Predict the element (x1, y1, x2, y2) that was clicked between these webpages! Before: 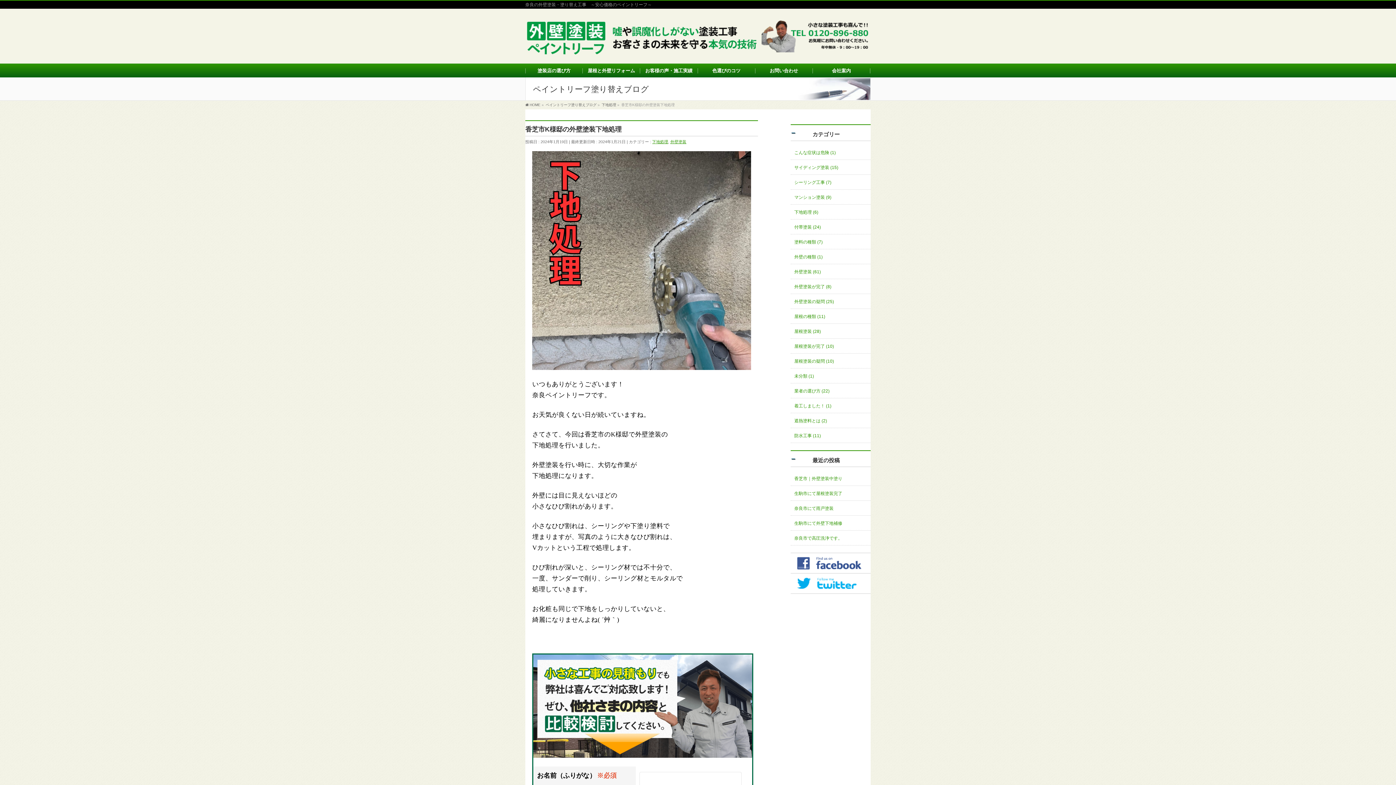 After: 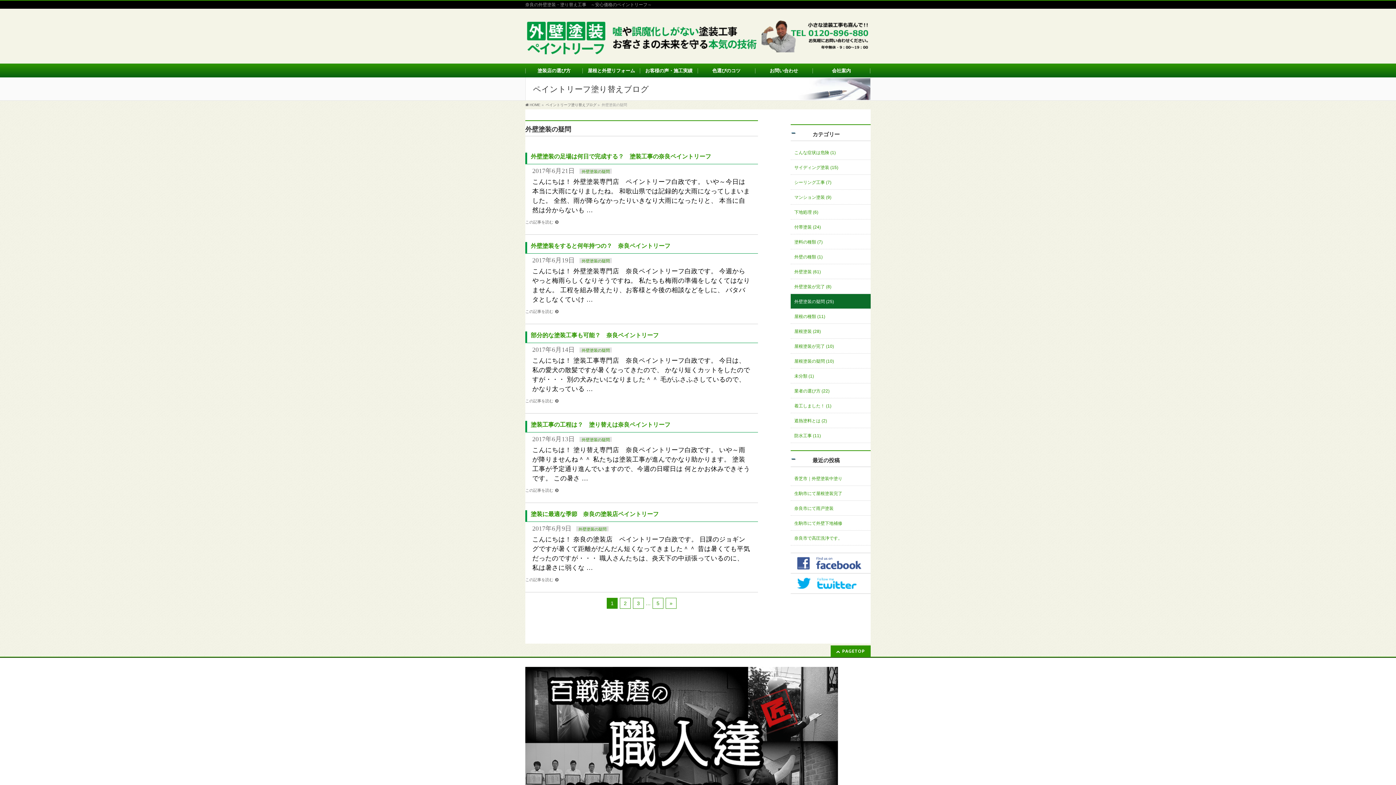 Action: label: 外壁塗装の疑問 (25) bbox: (790, 294, 870, 308)